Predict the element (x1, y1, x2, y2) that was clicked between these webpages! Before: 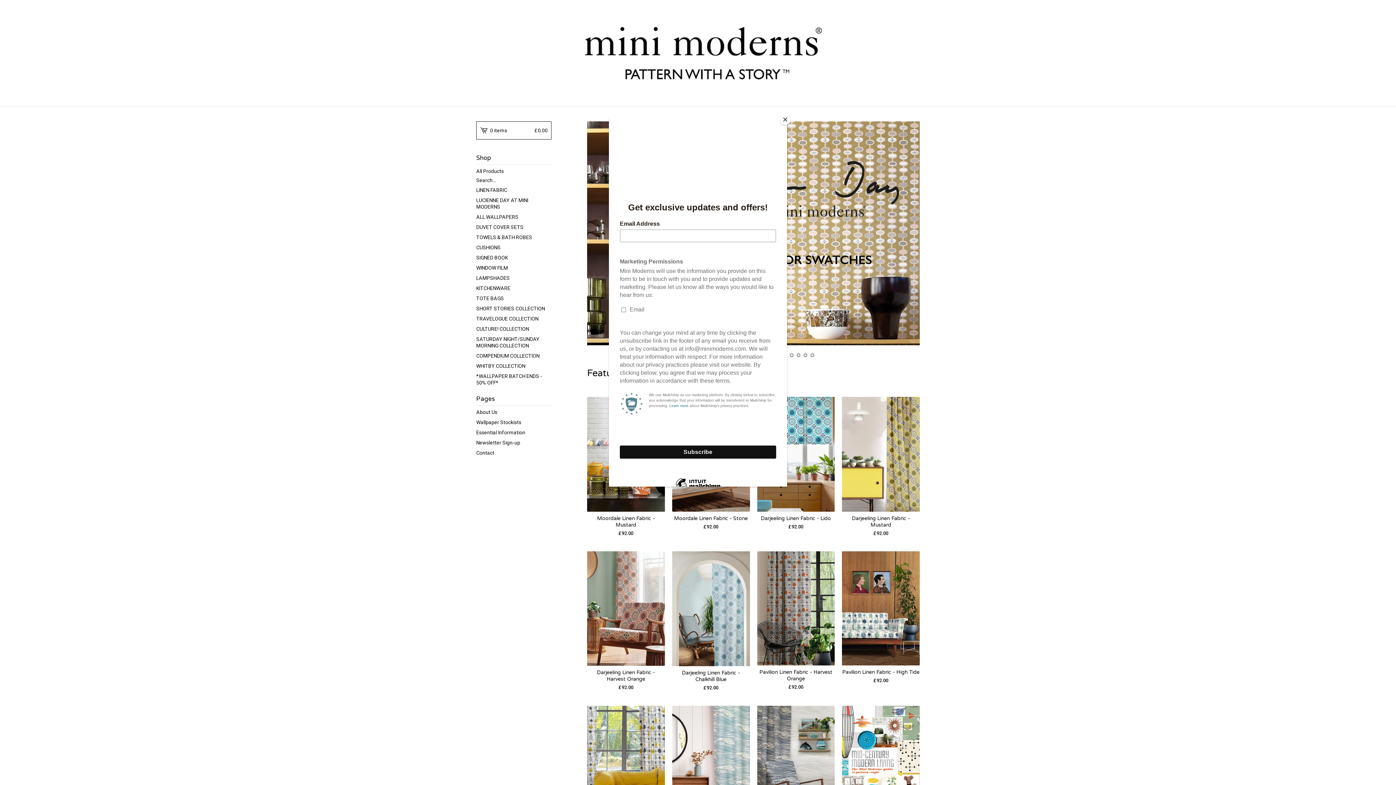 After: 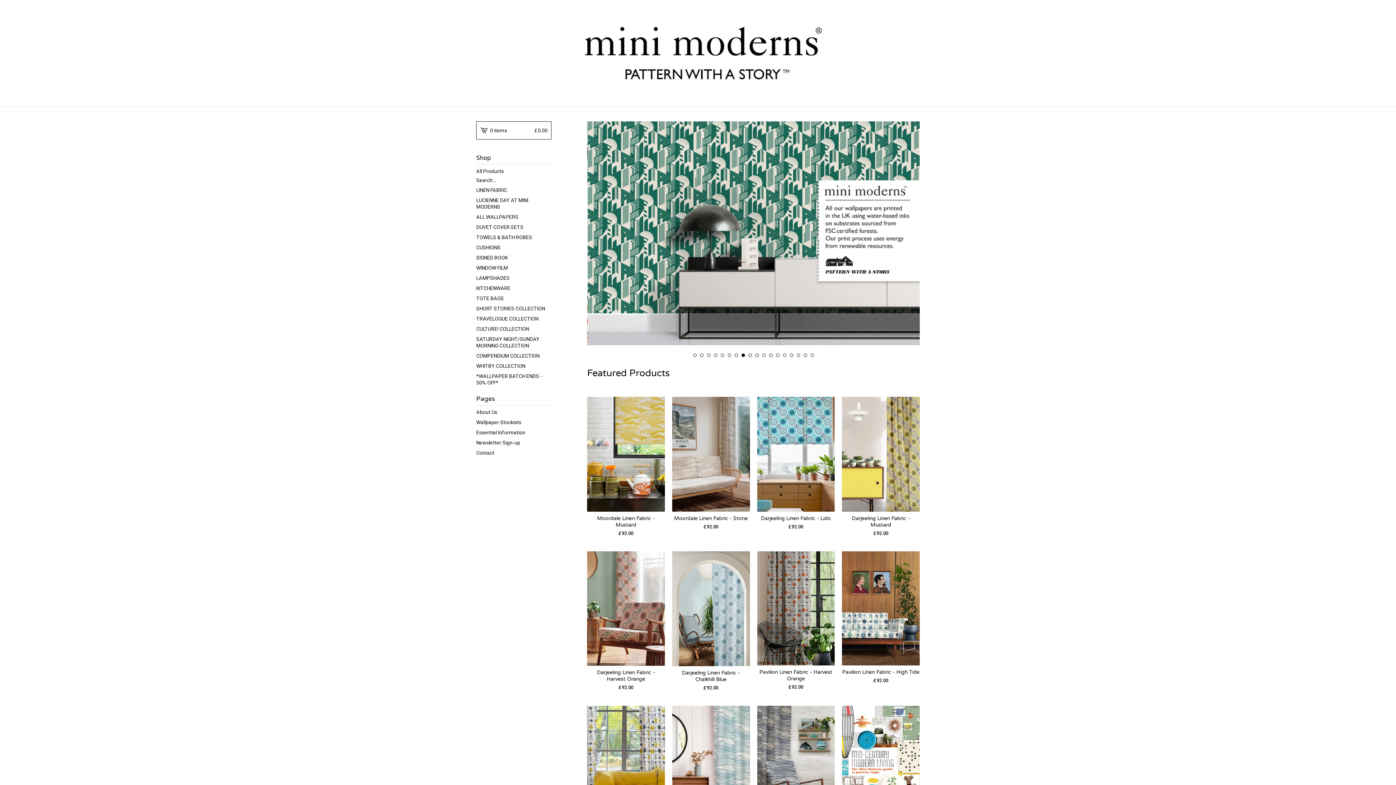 Action: bbox: (780, 114, 790, 125) label: Close